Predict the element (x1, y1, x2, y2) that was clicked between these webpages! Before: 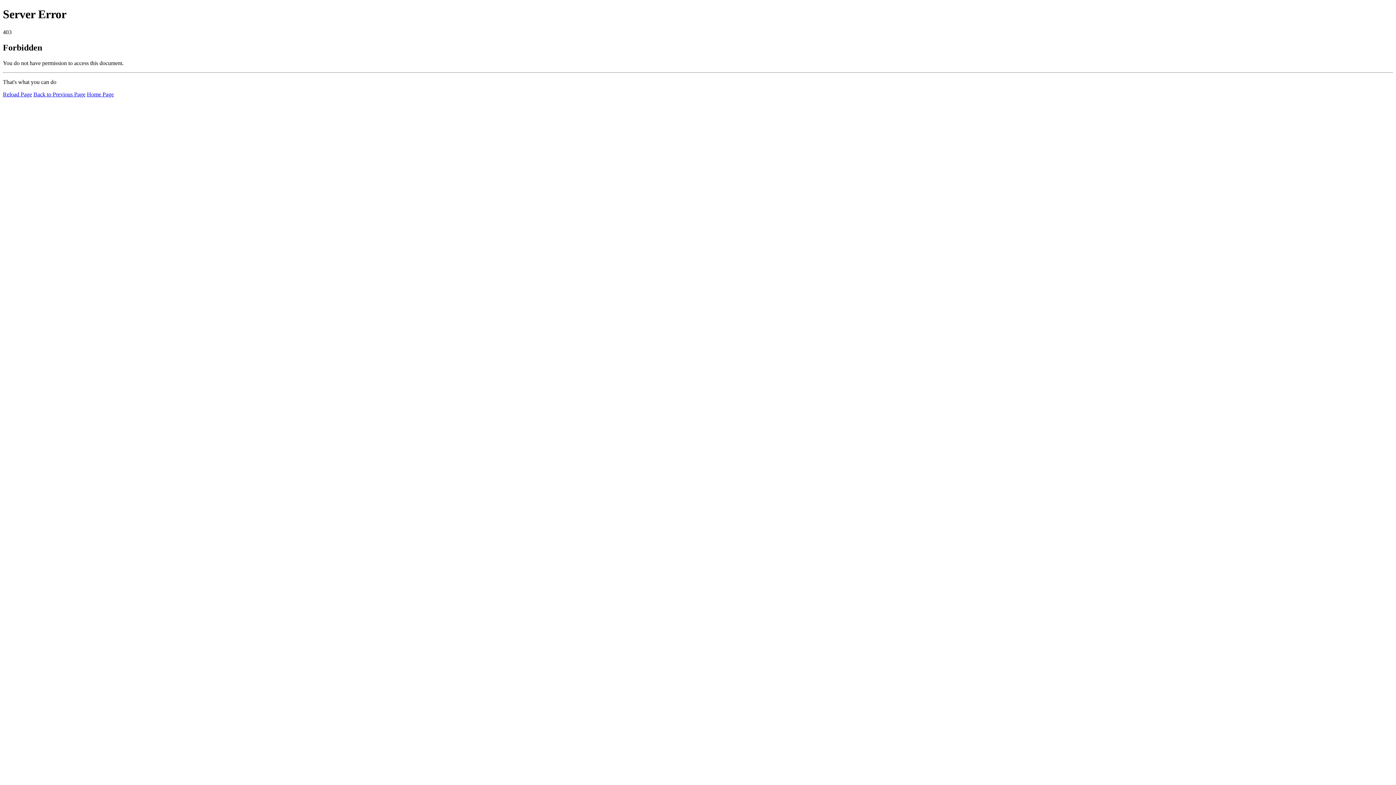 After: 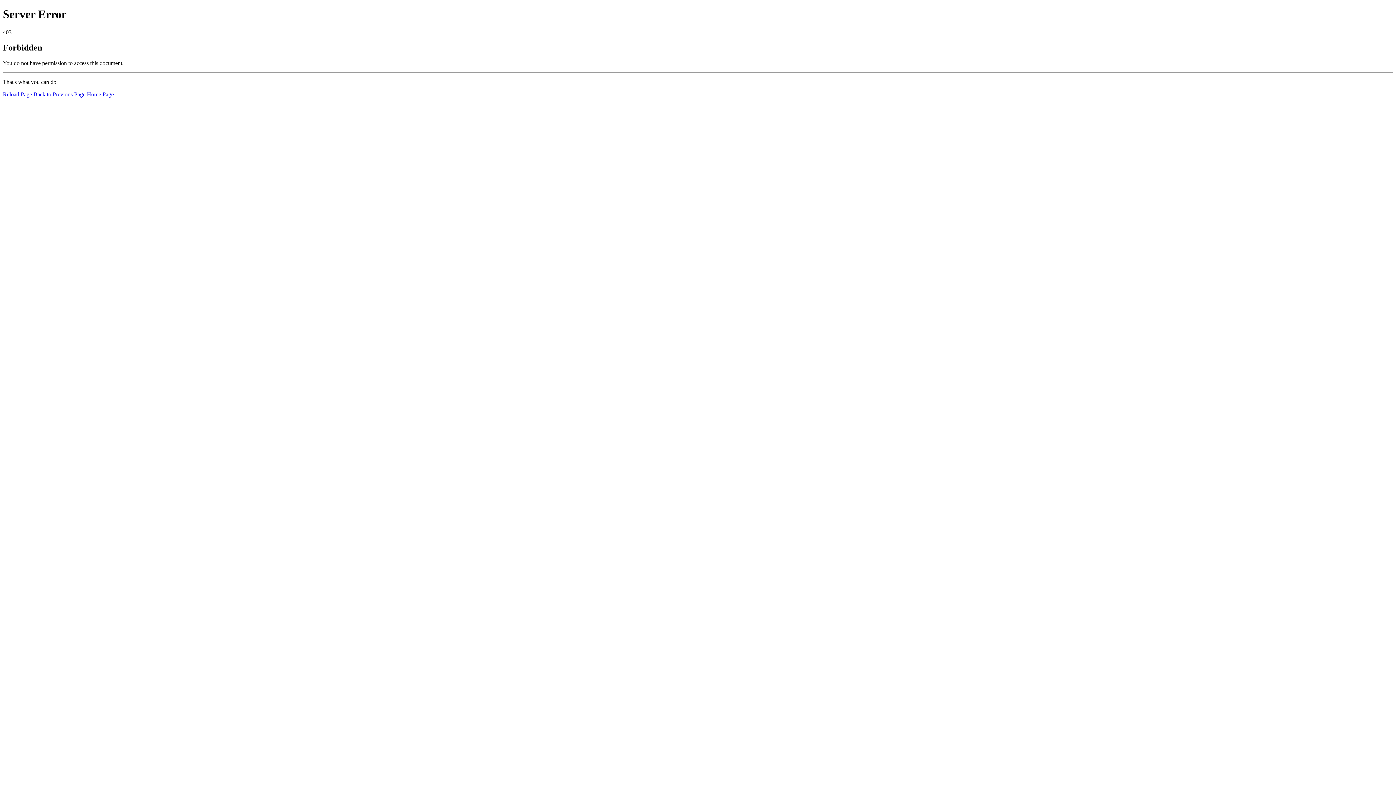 Action: bbox: (86, 91, 113, 97) label: Home Page